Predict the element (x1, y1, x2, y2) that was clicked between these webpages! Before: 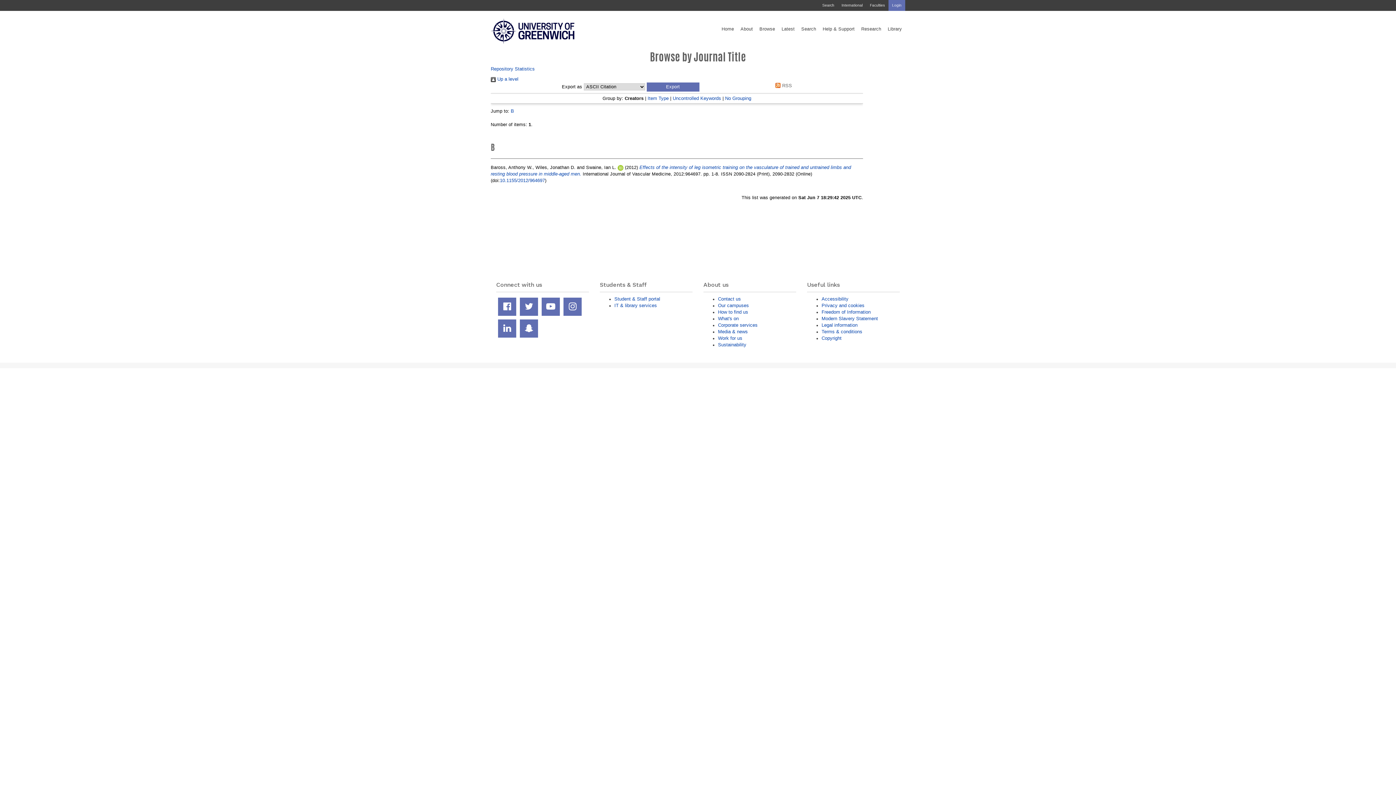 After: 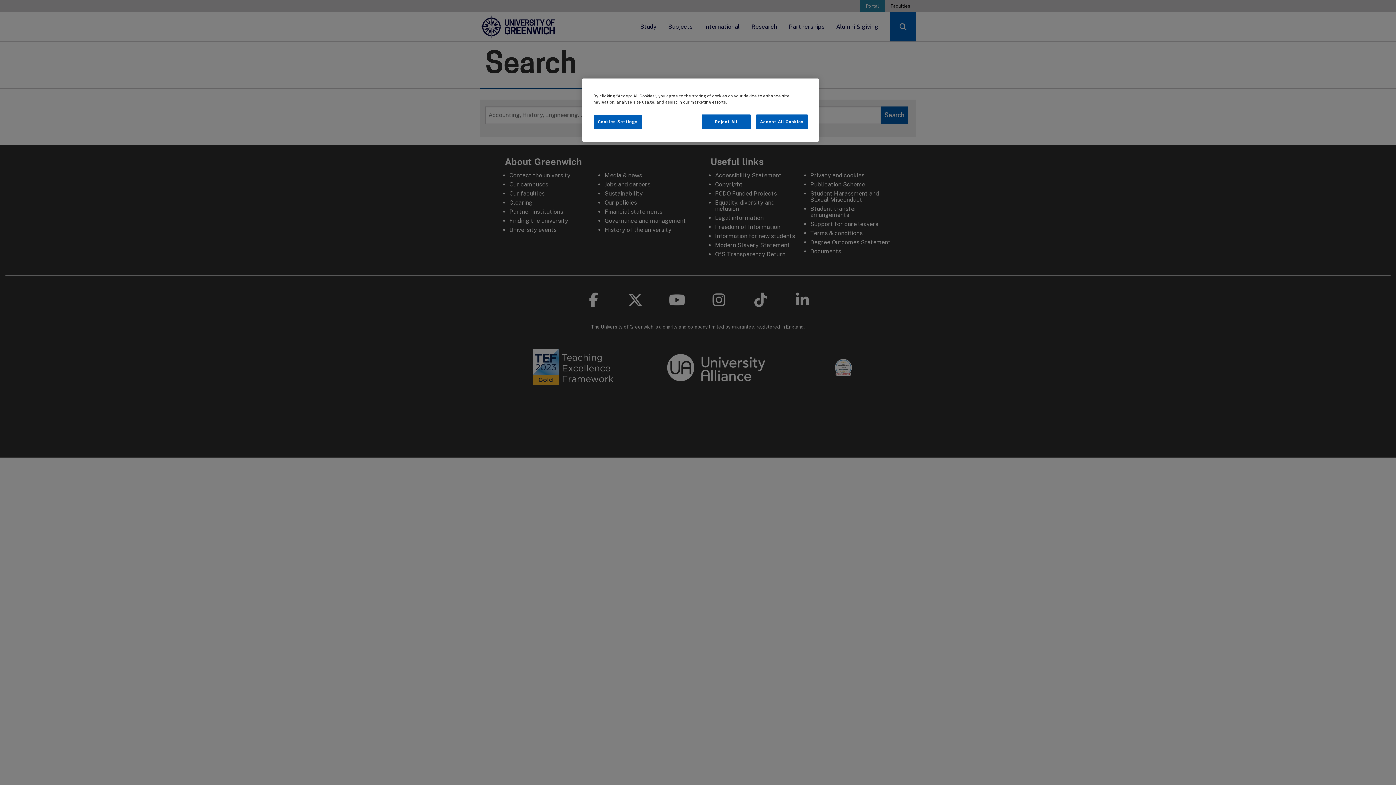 Action: label: Search bbox: (818, 0, 838, 10)